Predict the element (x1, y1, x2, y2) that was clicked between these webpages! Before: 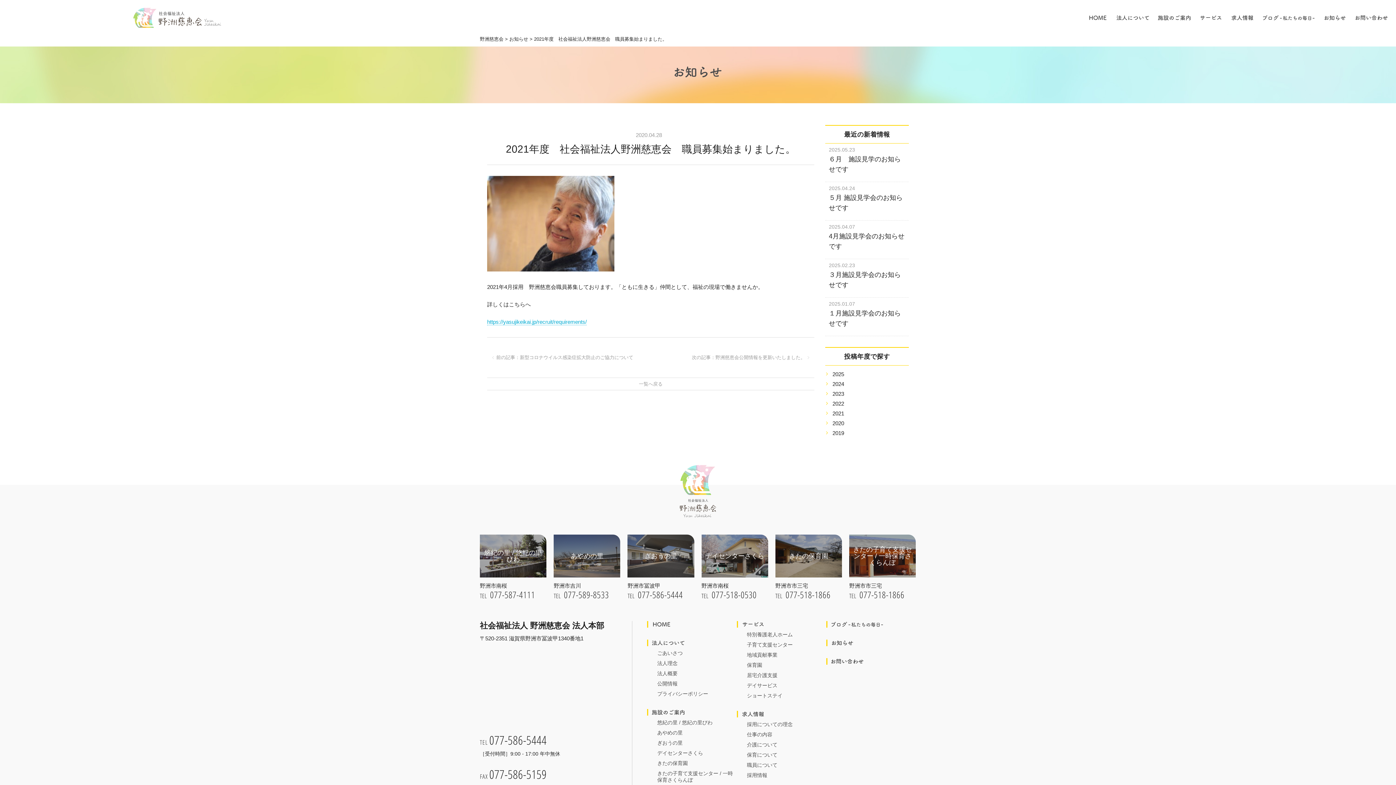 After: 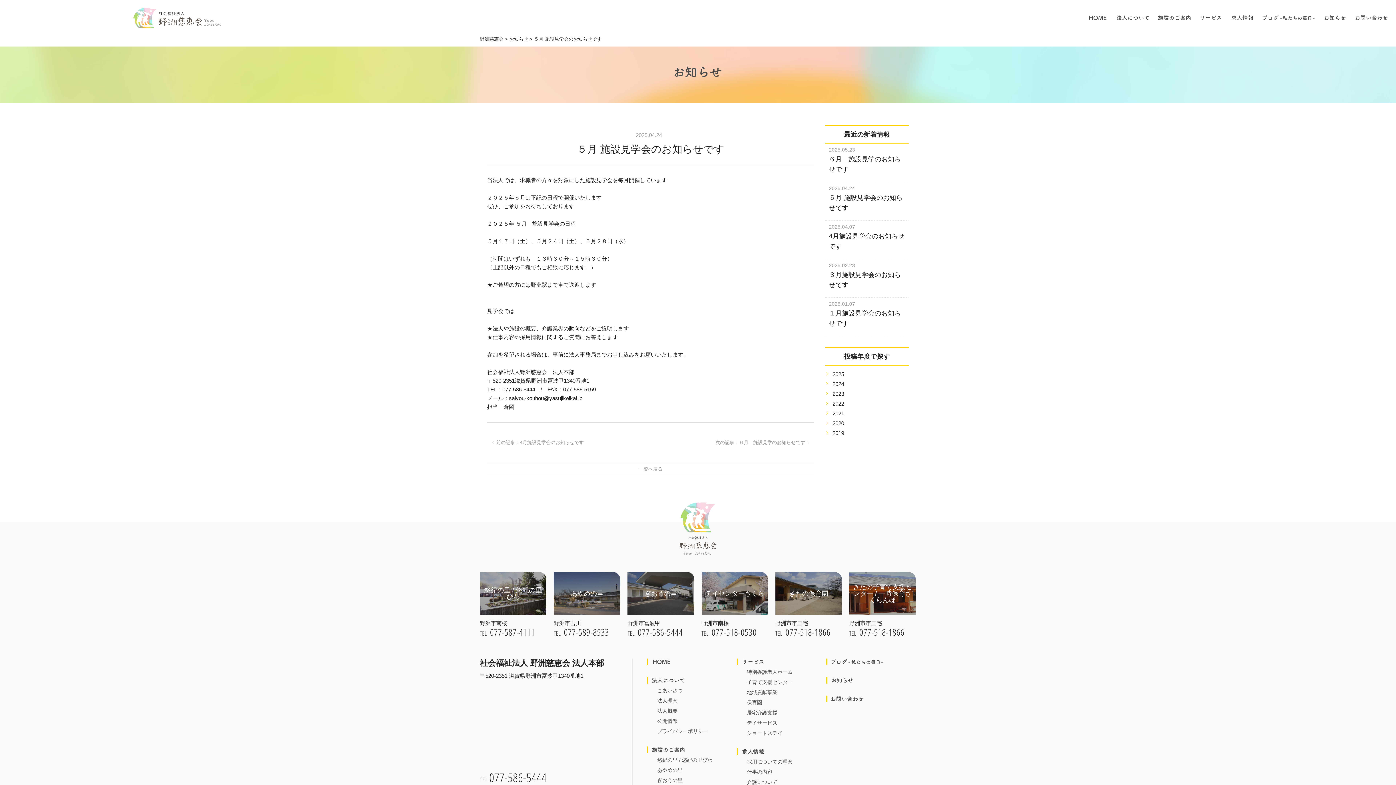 Action: label: 2025.04.24
５月 施設見学会のお知らせです bbox: (825, 182, 909, 220)